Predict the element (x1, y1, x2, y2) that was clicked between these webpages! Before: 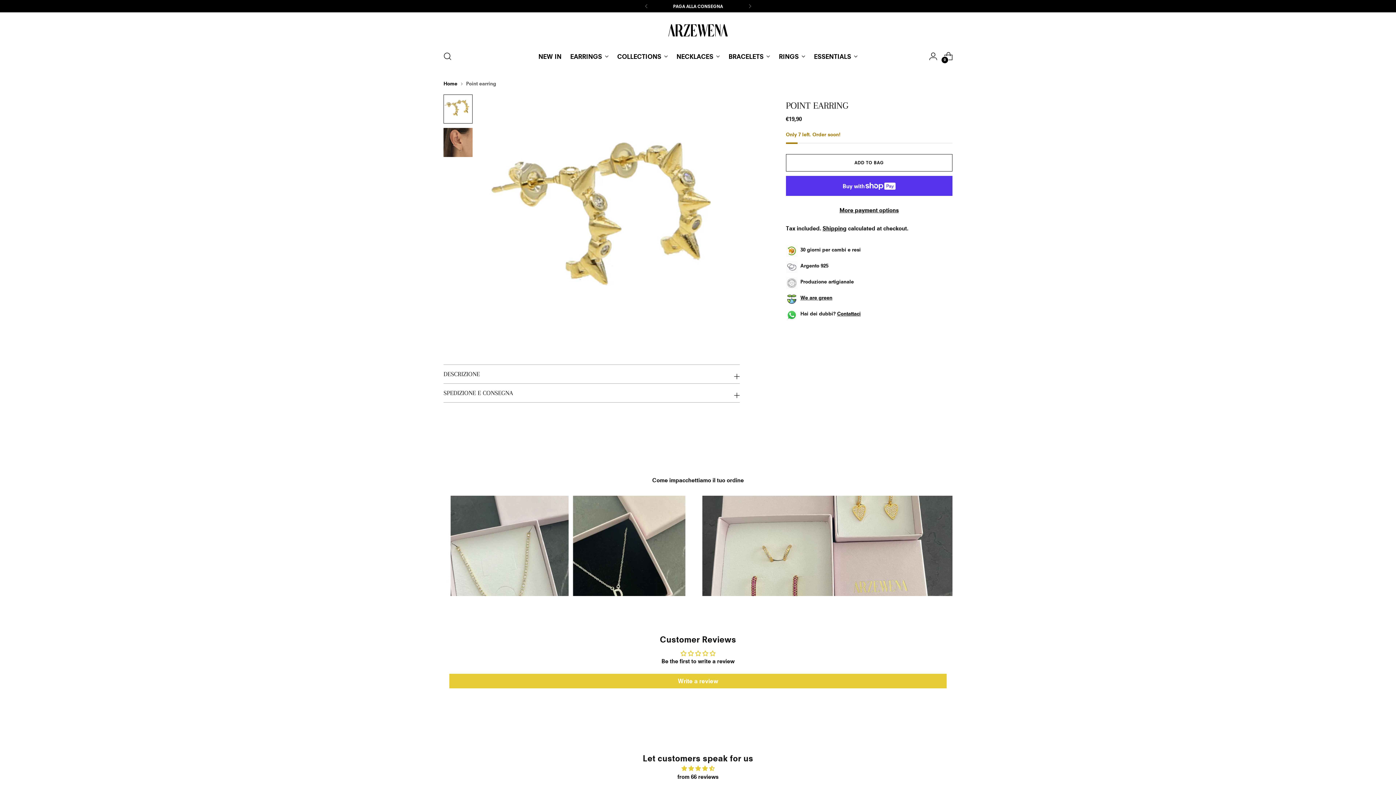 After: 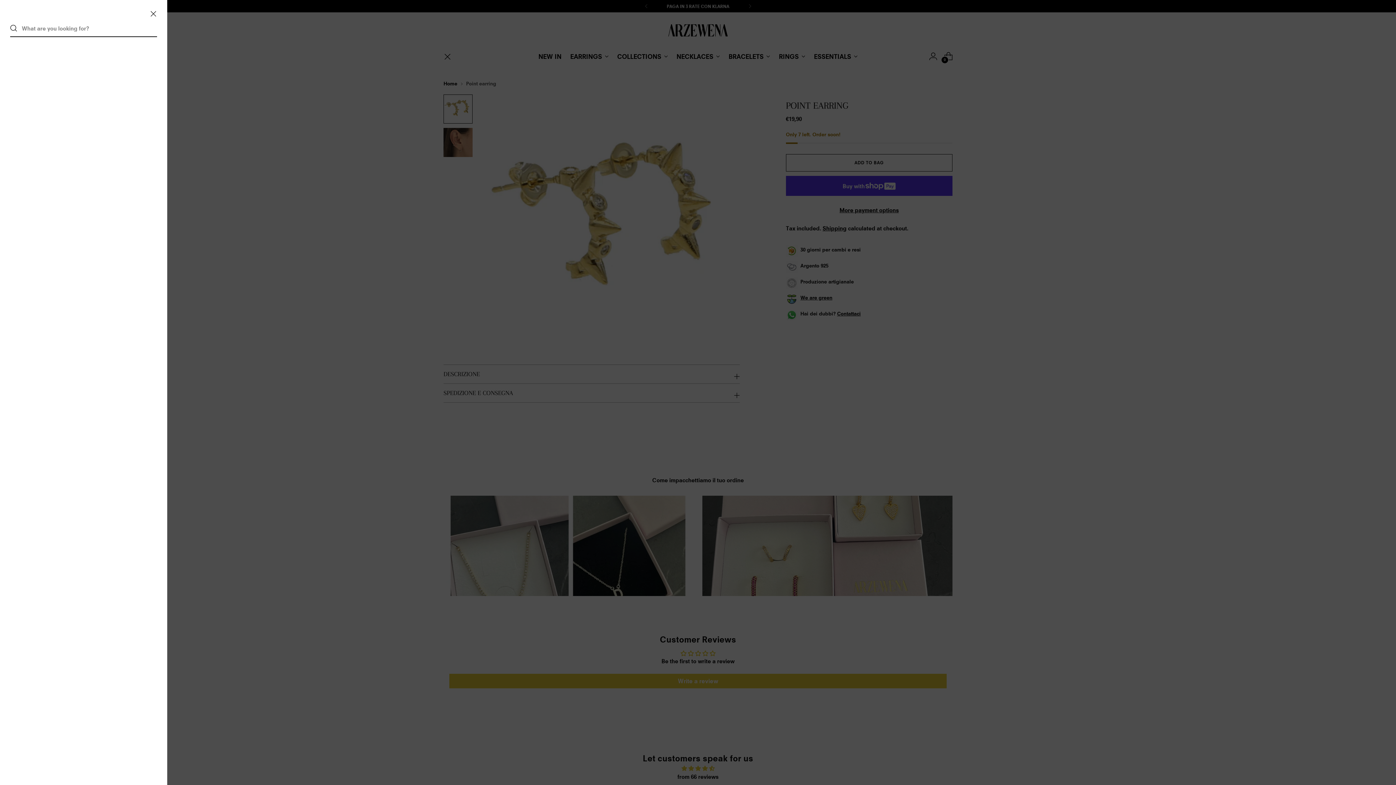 Action: label: Open search modal bbox: (440, 49, 454, 63)